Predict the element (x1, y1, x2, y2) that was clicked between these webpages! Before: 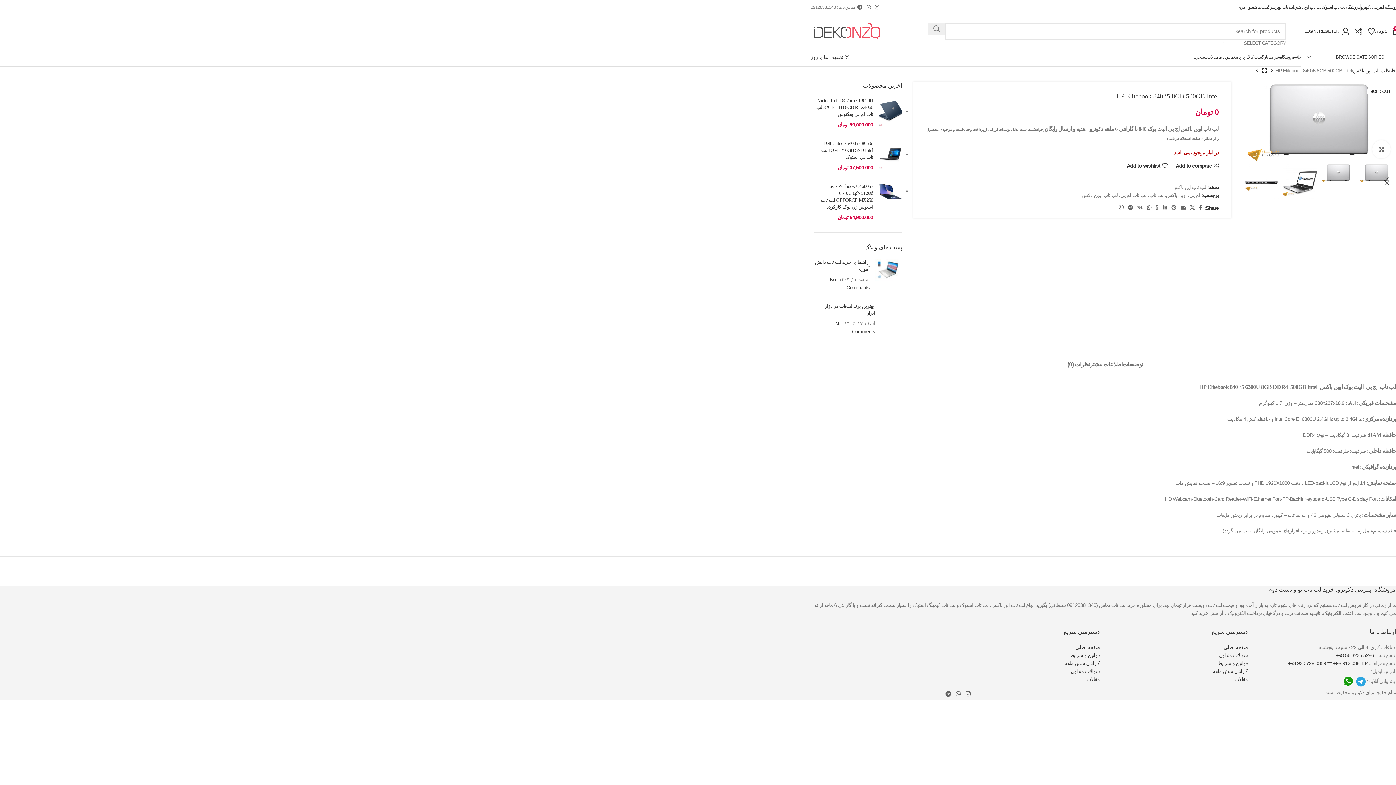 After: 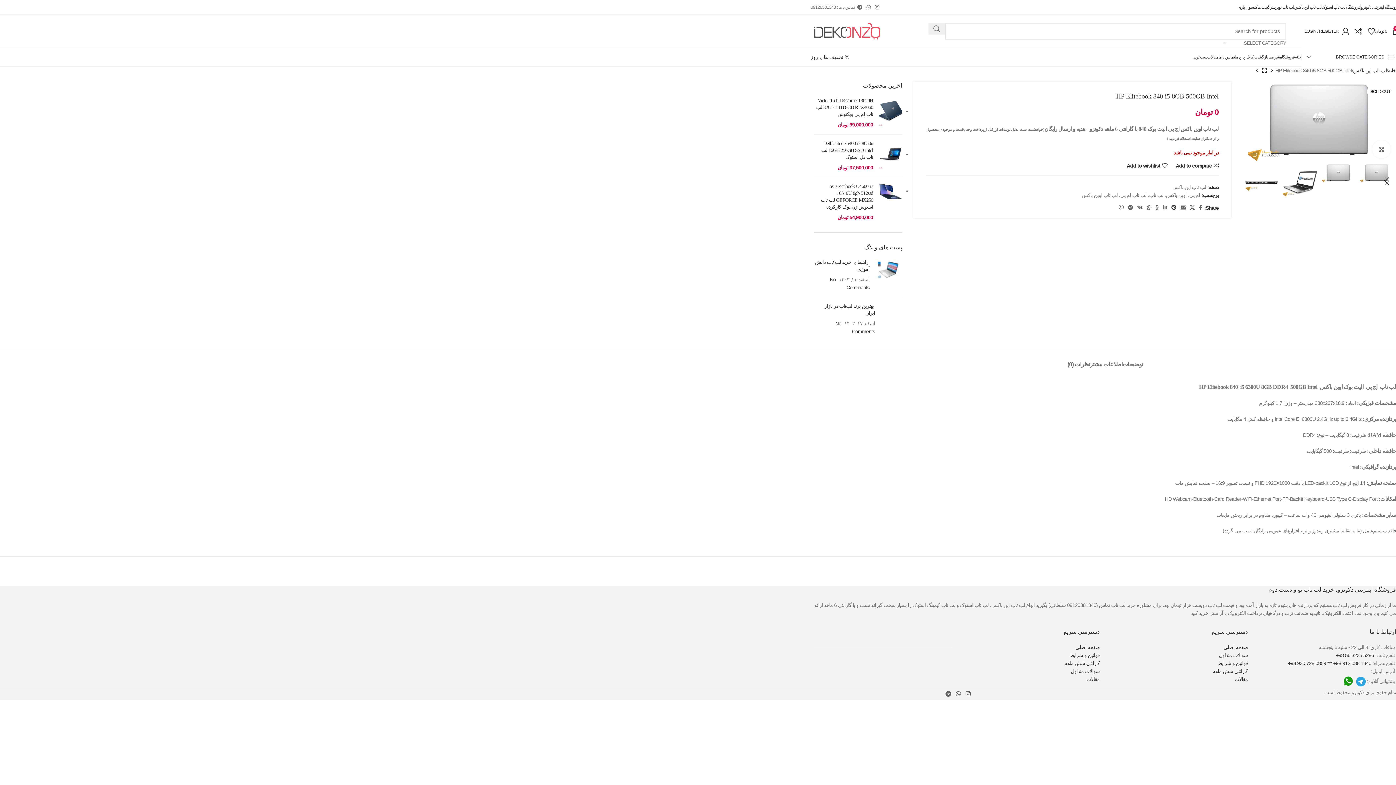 Action: label: Pinterest social link bbox: (1169, 202, 1178, 212)